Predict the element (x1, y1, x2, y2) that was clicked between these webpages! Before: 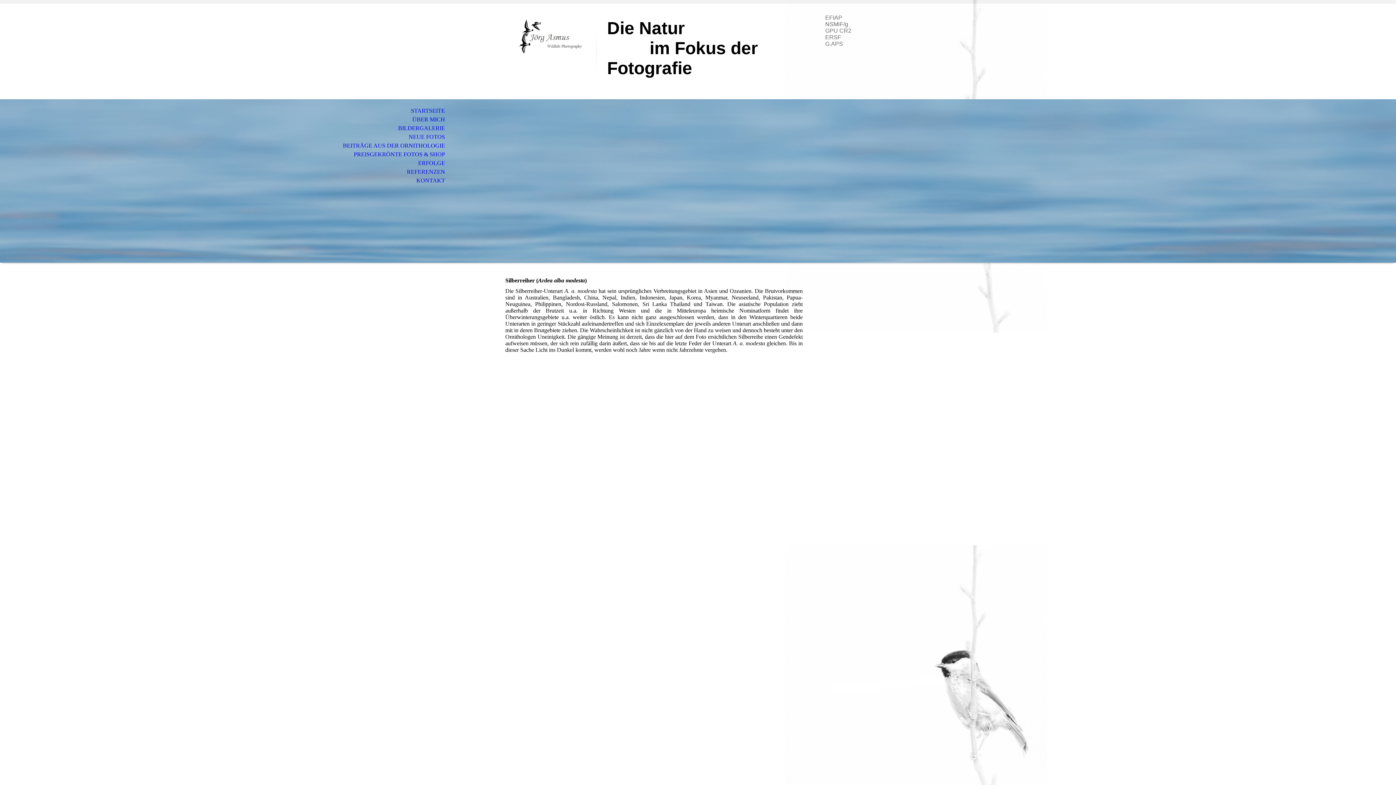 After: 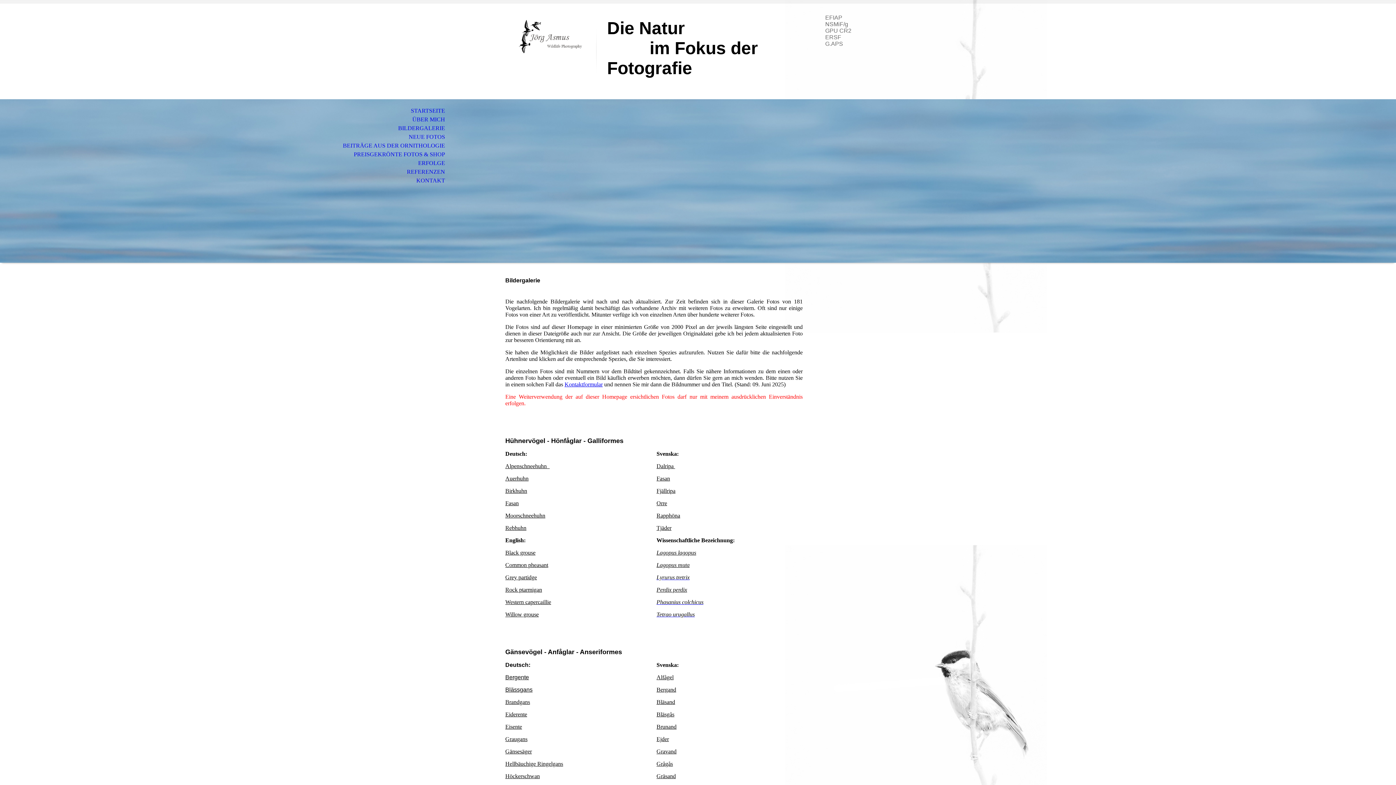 Action: bbox: (0, 124, 453, 132) label: BILDERGALERIE